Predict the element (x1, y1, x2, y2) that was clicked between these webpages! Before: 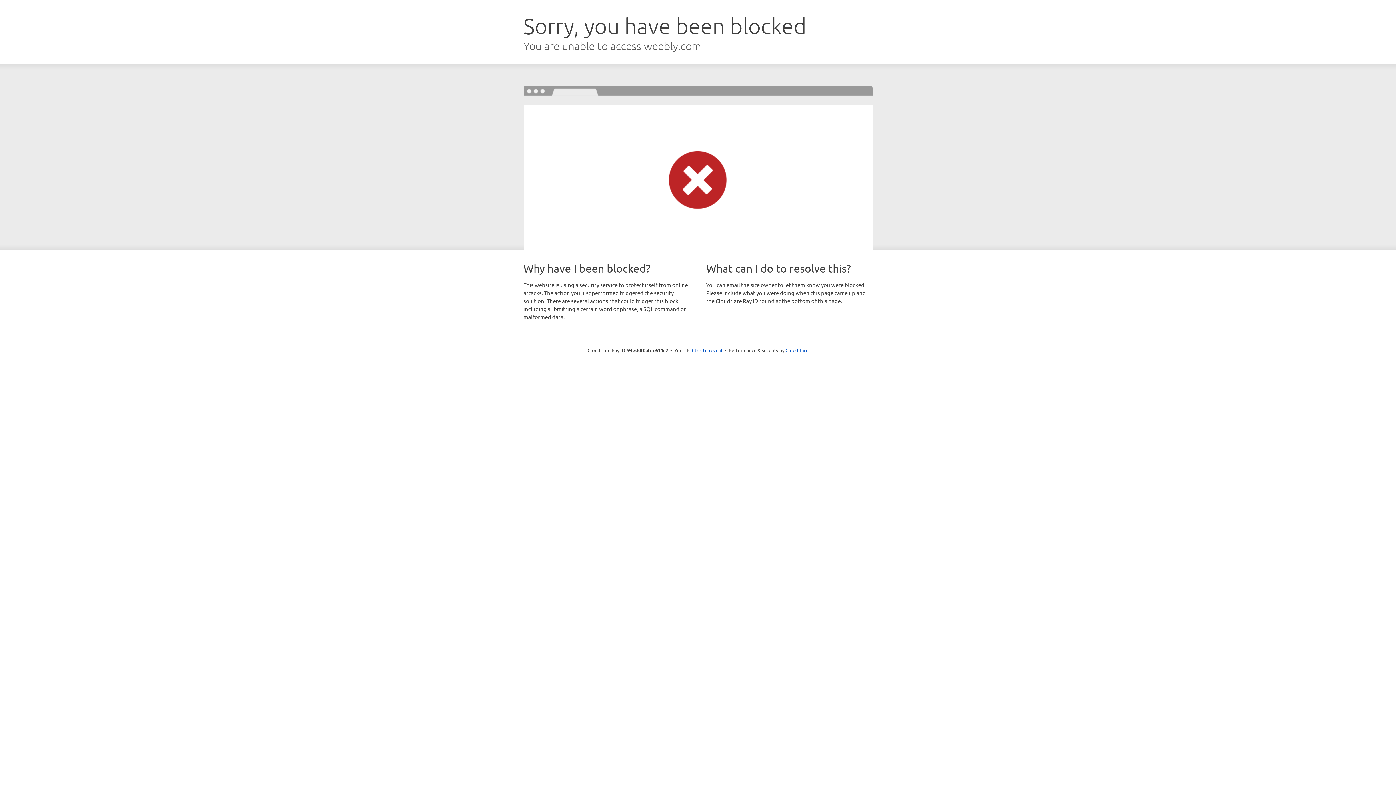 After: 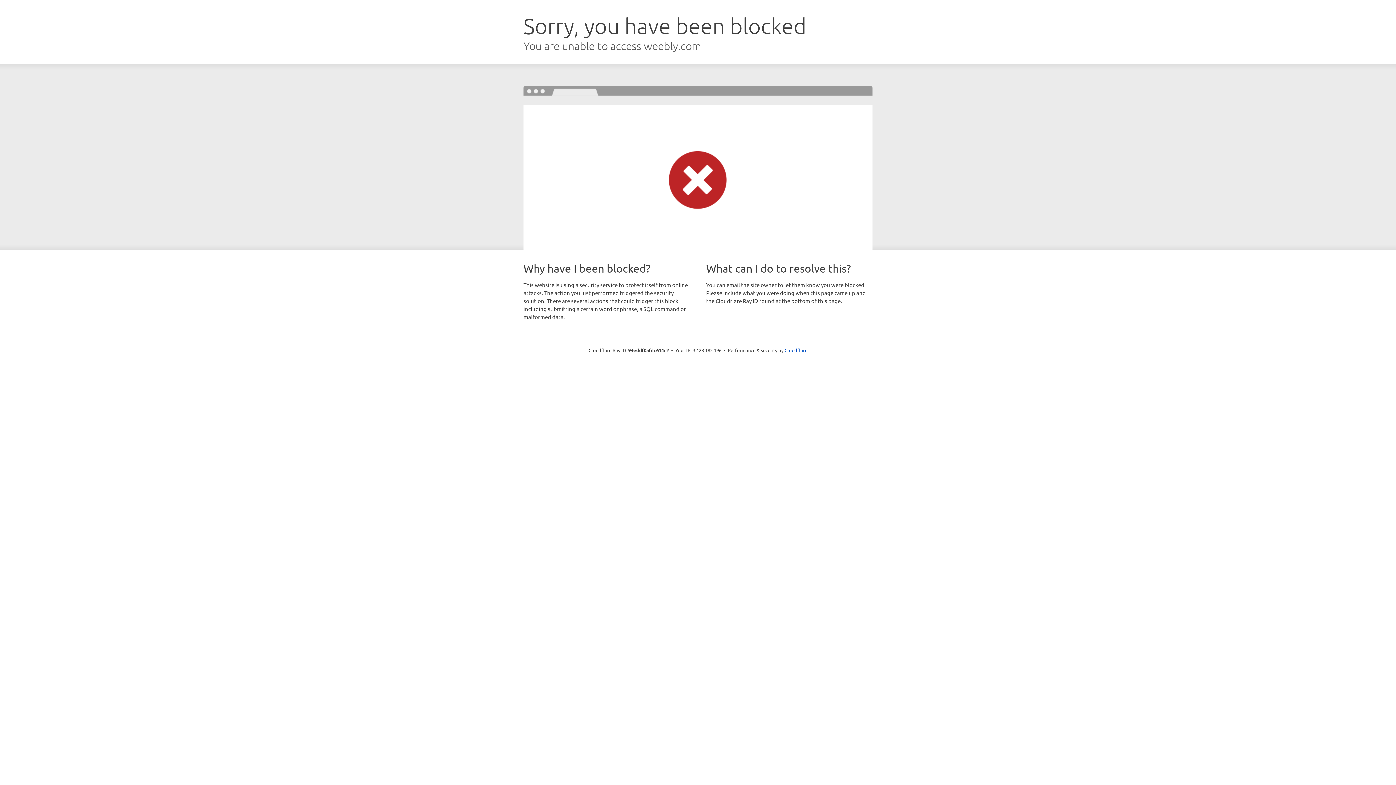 Action: bbox: (692, 346, 722, 353) label: Click to reveal